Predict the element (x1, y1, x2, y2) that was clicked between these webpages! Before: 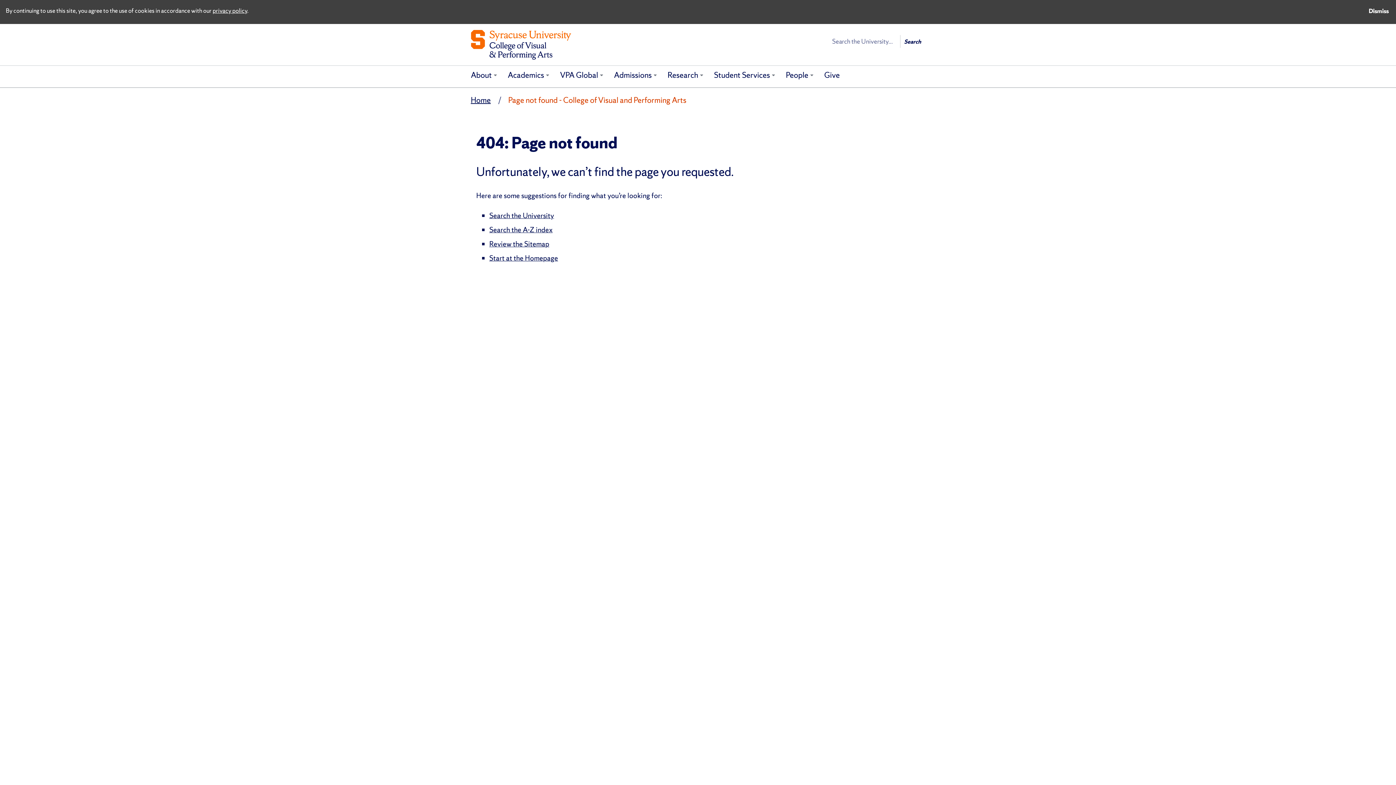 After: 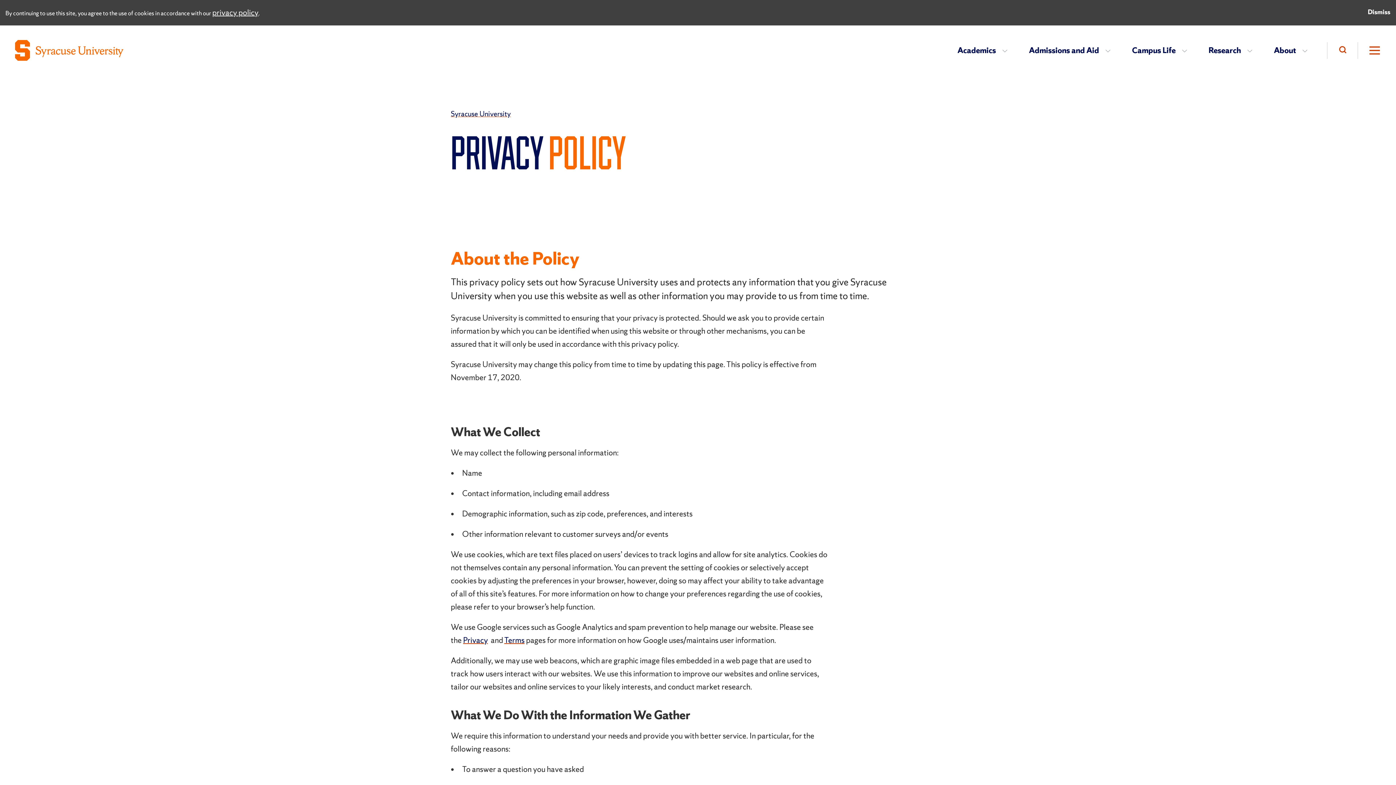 Action: label: privacy policy bbox: (212, 6, 247, 14)